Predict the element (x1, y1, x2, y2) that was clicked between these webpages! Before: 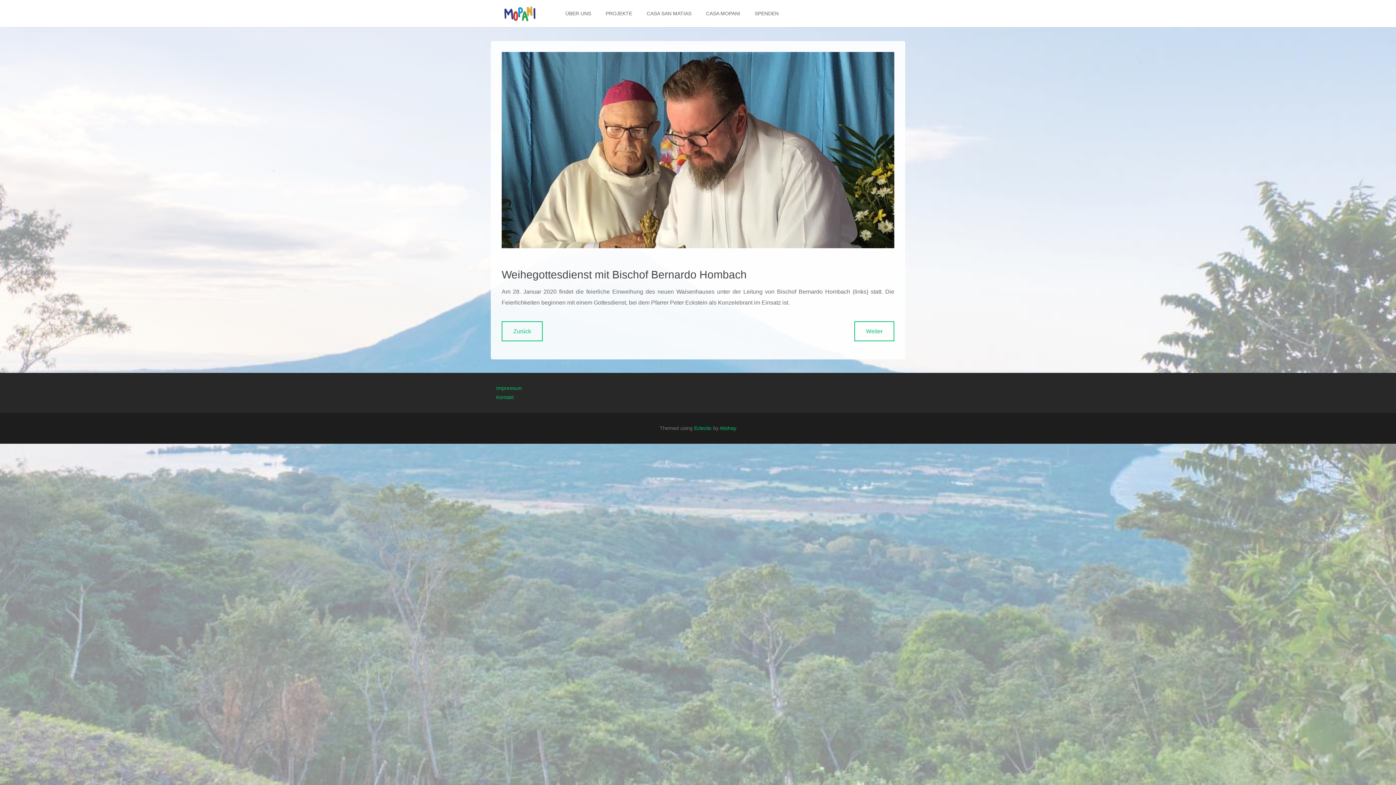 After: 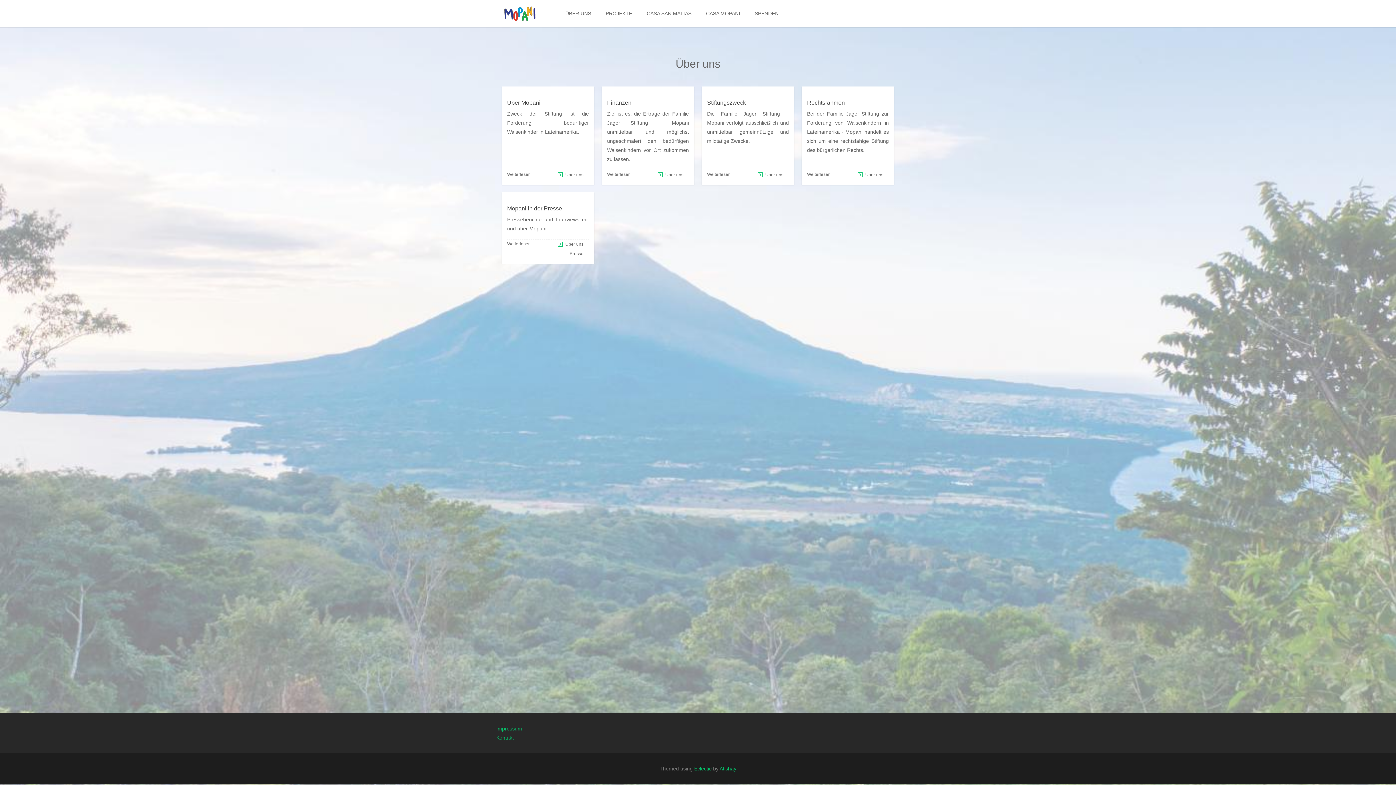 Action: bbox: (558, 5, 598, 21) label: ÜBER UNS